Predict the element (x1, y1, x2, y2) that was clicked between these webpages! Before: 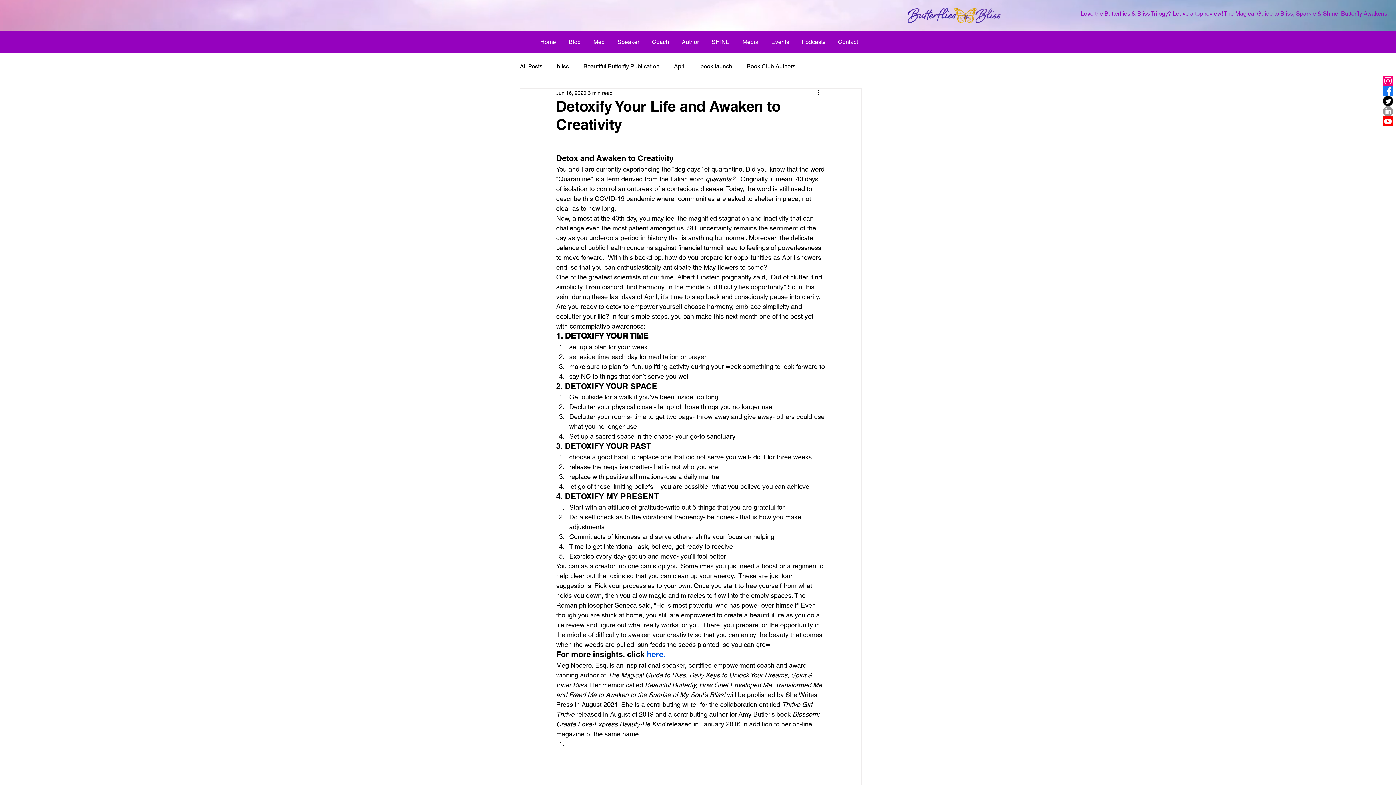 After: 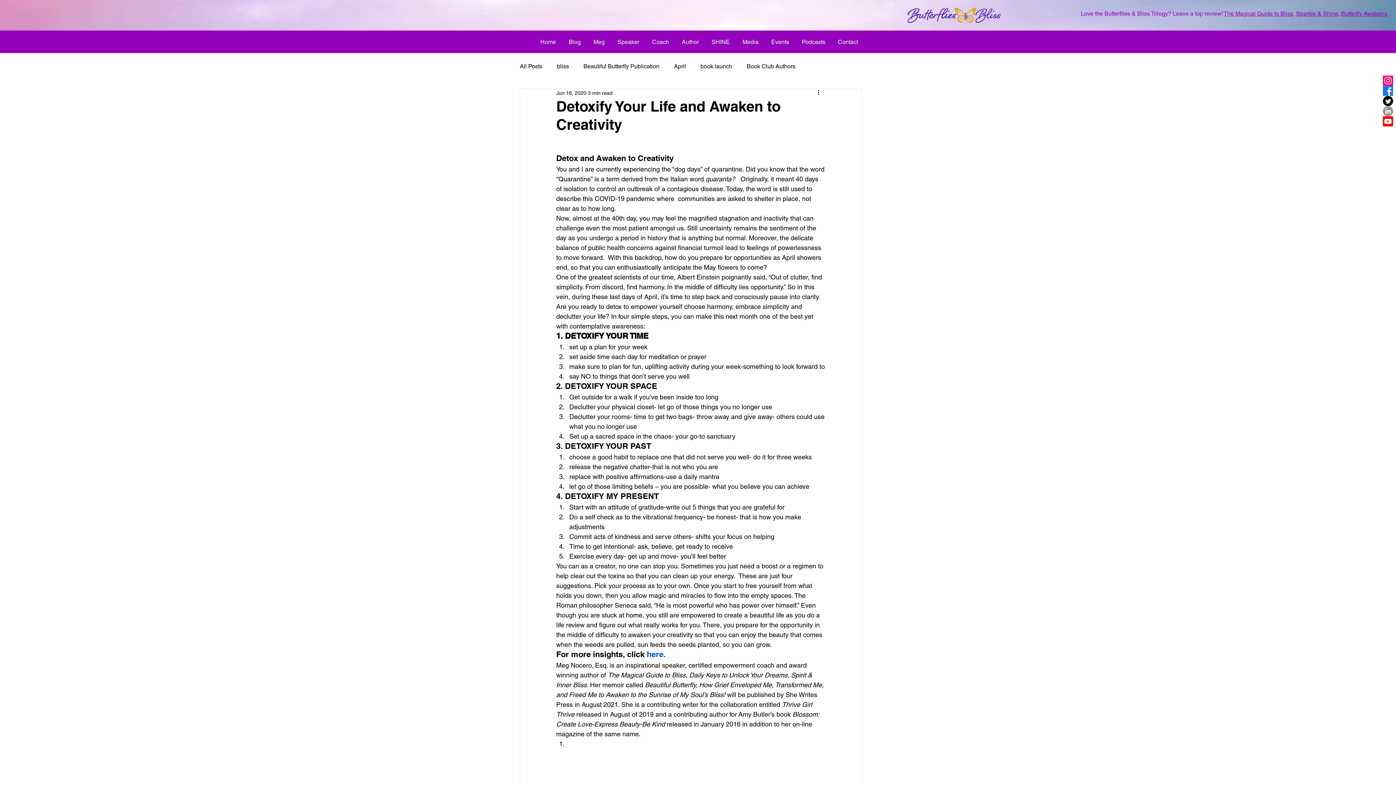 Action: bbox: (1383, 96, 1393, 106)